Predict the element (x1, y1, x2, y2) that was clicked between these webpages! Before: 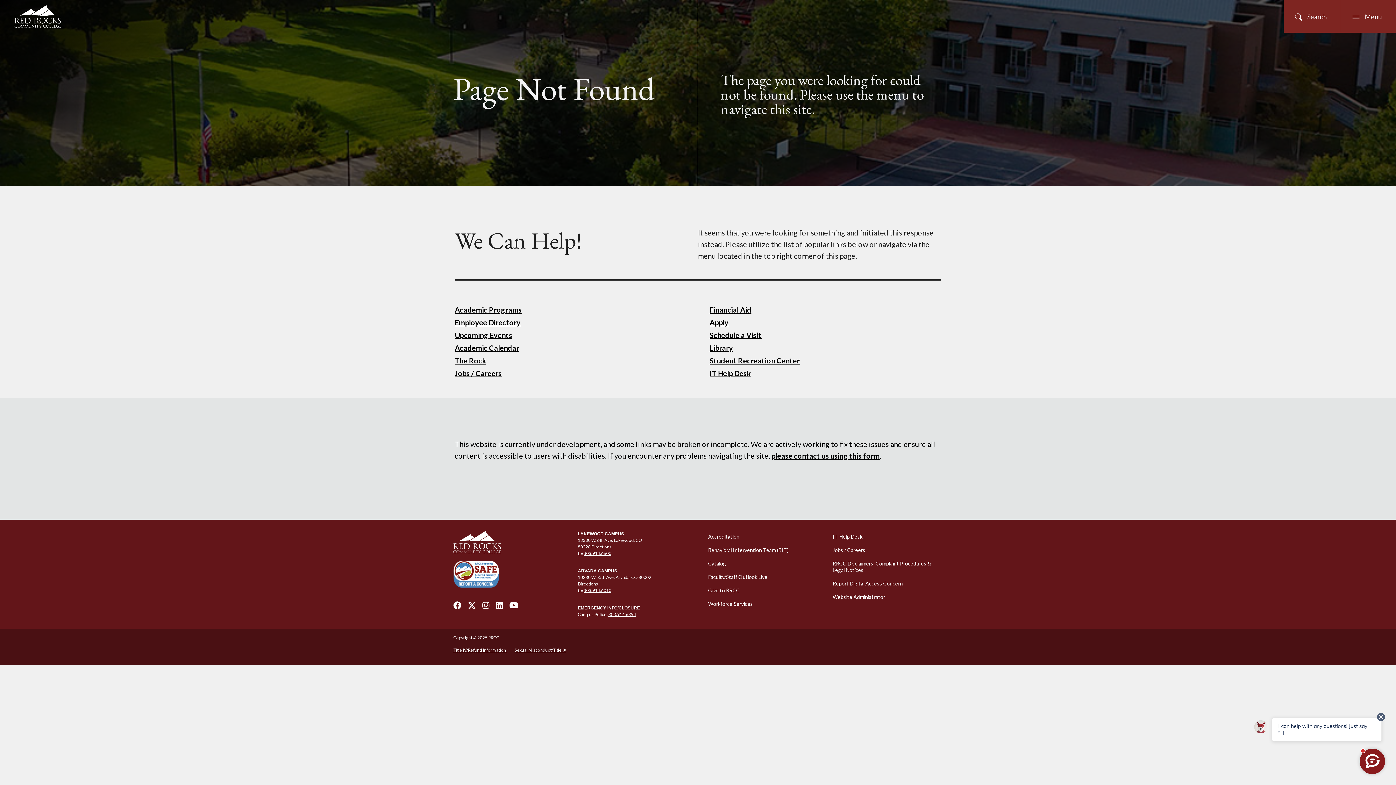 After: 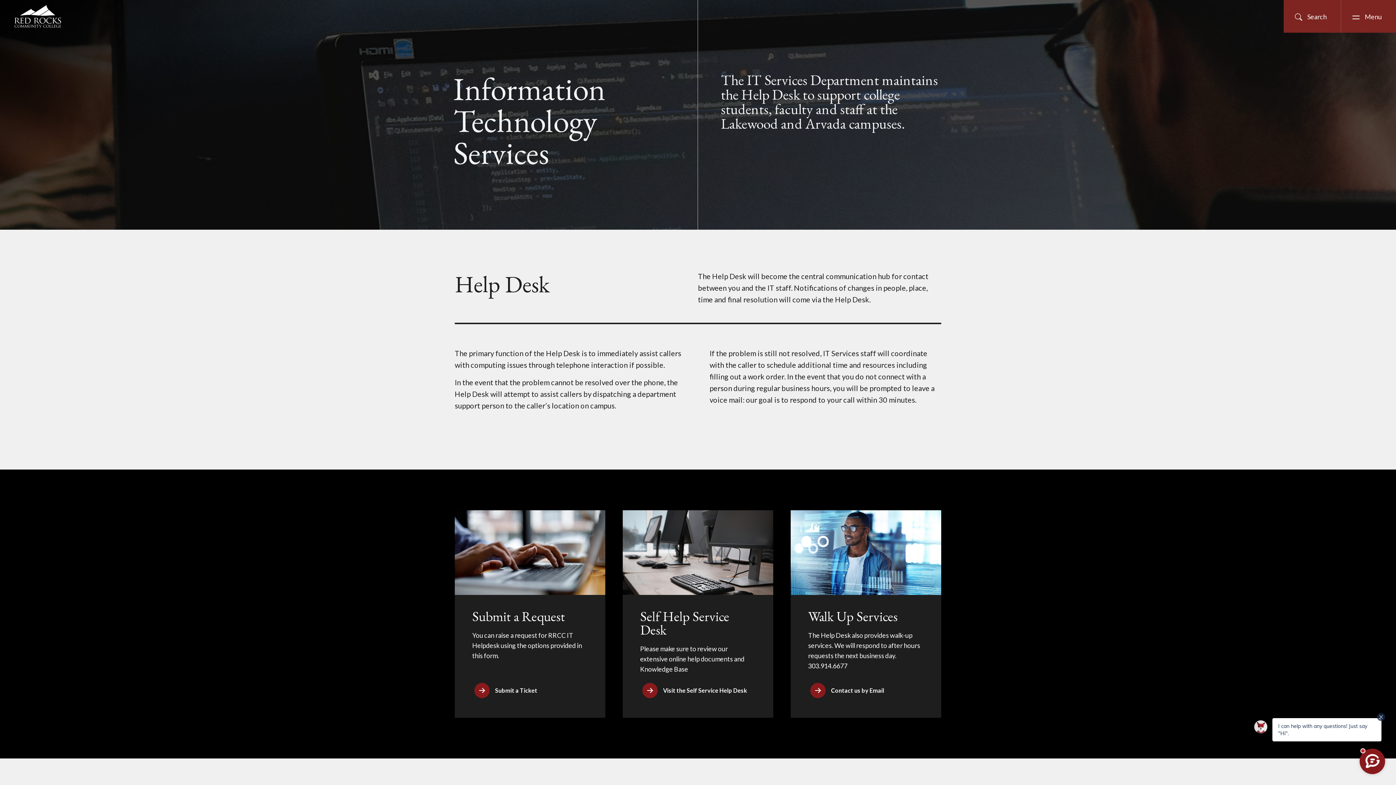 Action: bbox: (709, 369, 750, 377) label: IT Help Desk